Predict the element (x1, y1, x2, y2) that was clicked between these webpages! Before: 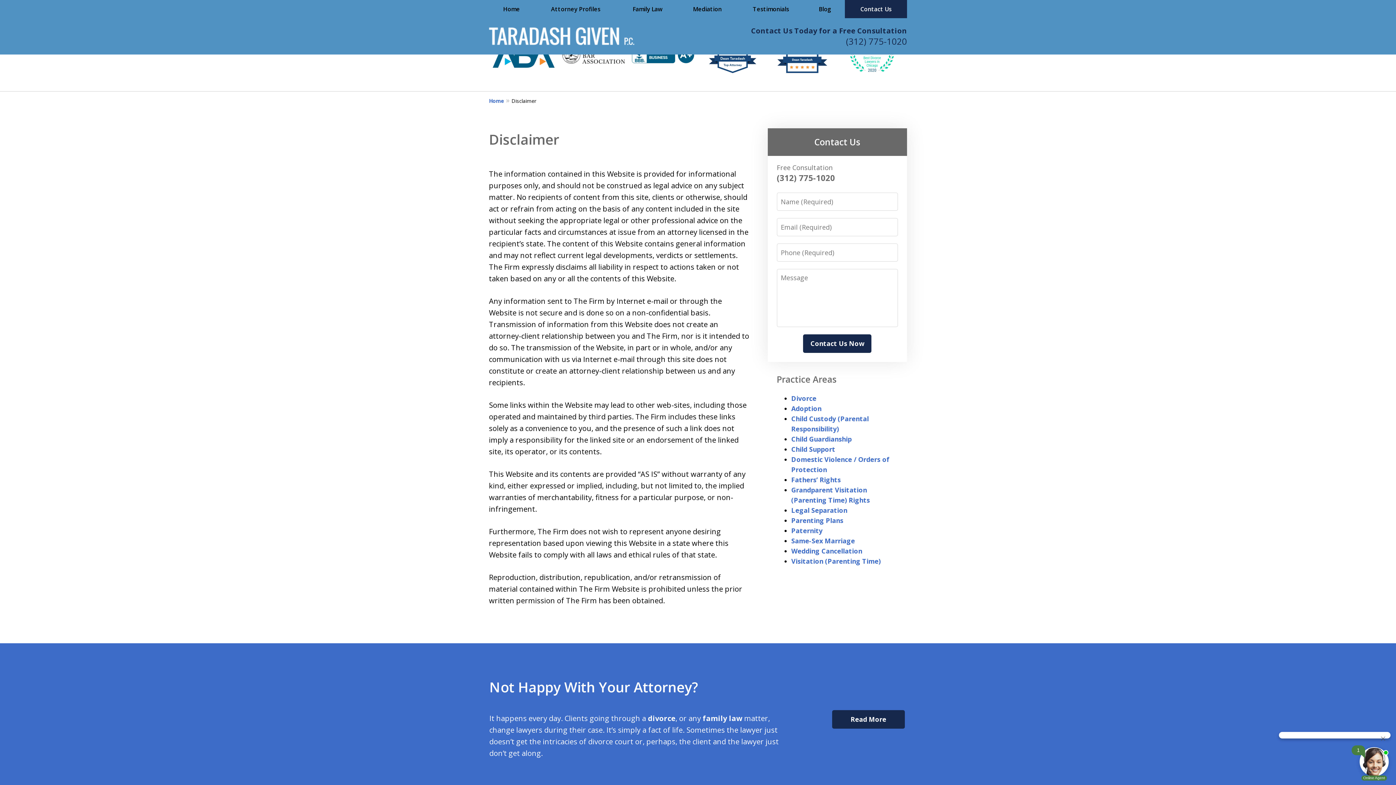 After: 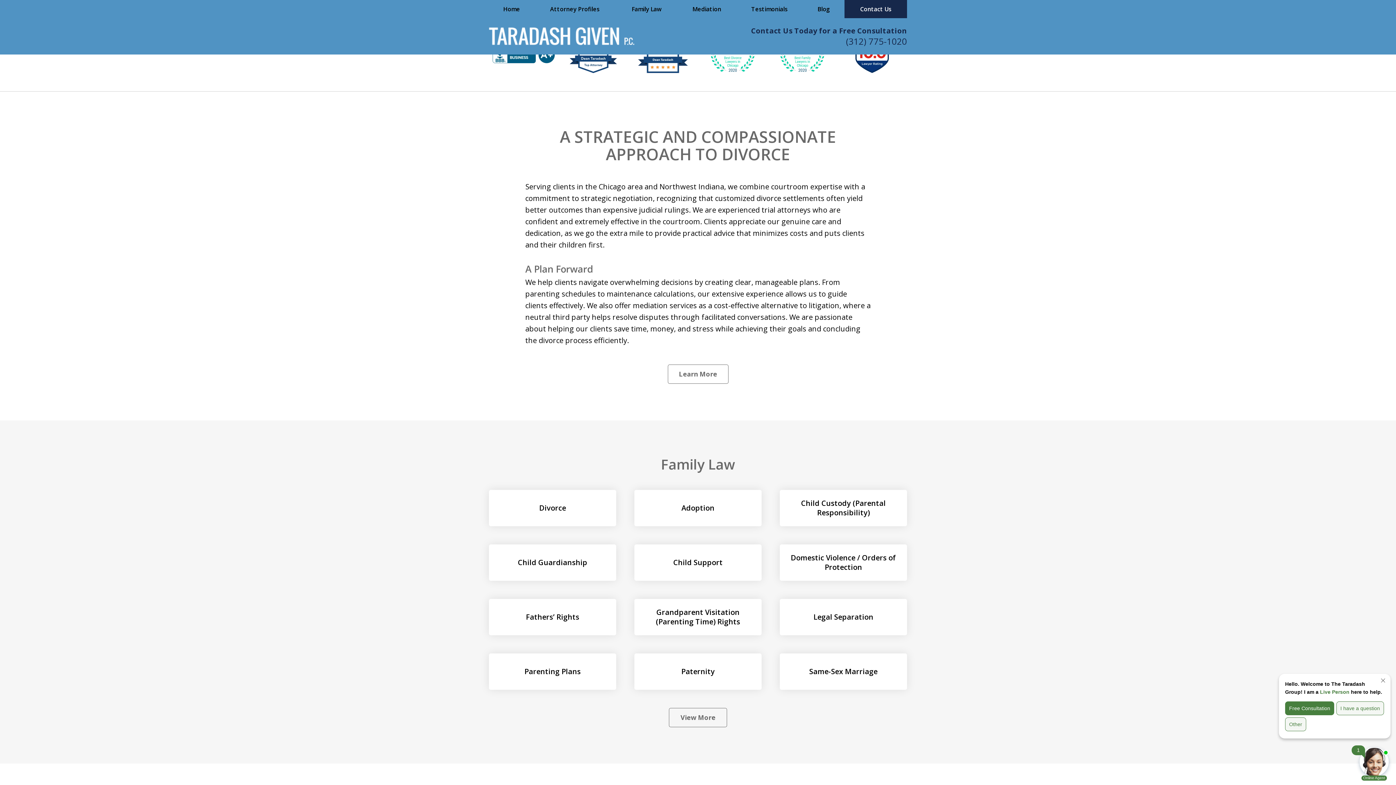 Action: label: Home bbox: (489, 96, 511, 104)